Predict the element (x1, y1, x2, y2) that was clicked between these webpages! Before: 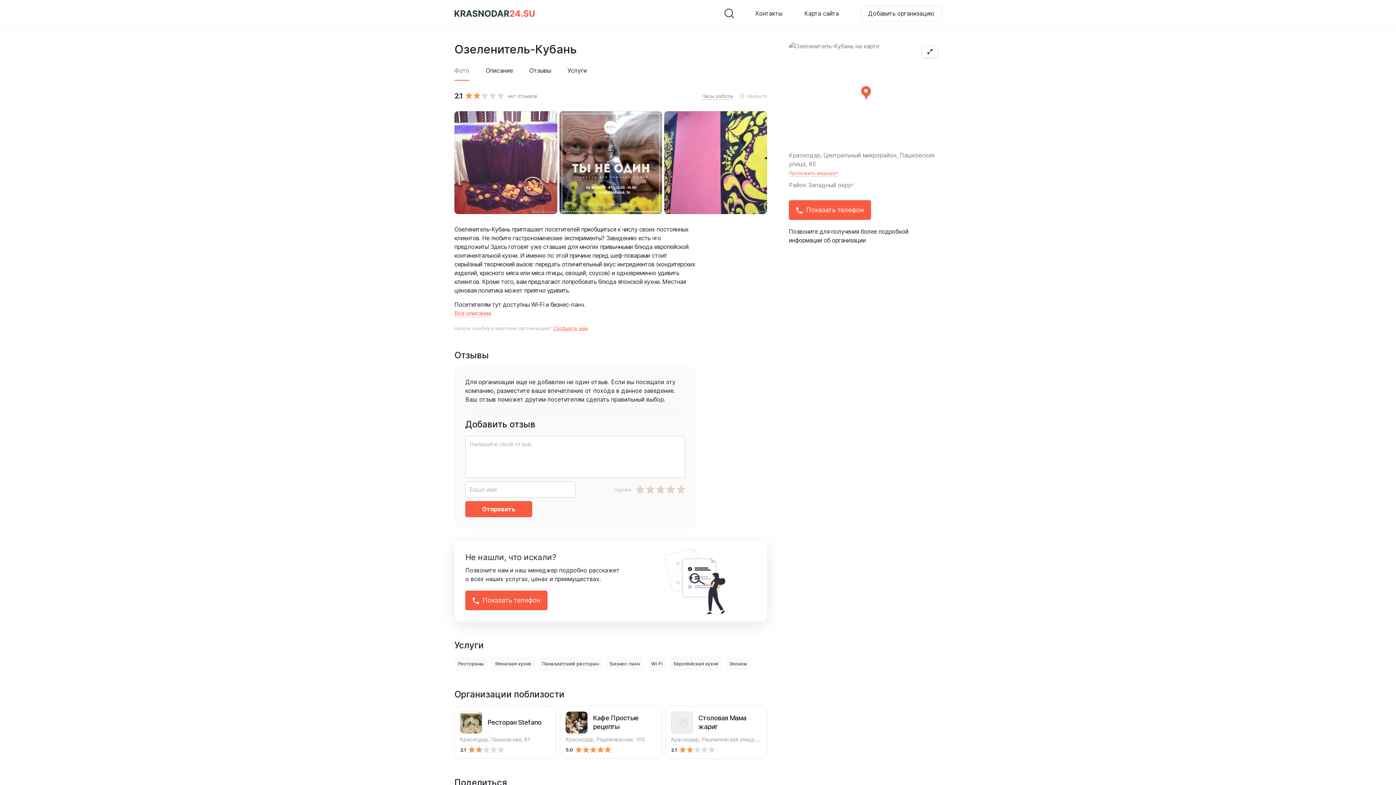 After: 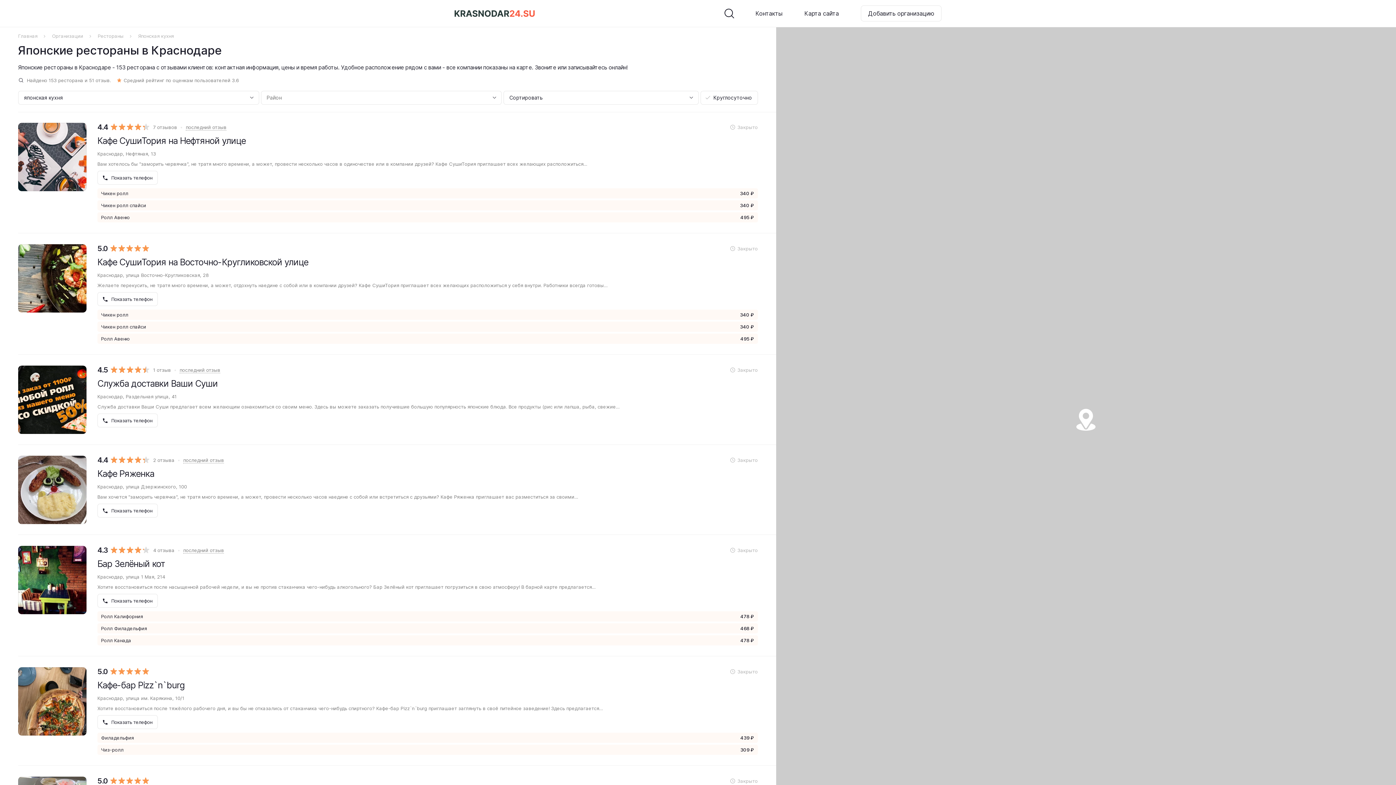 Action: label: Японская кухня bbox: (491, 656, 534, 670)